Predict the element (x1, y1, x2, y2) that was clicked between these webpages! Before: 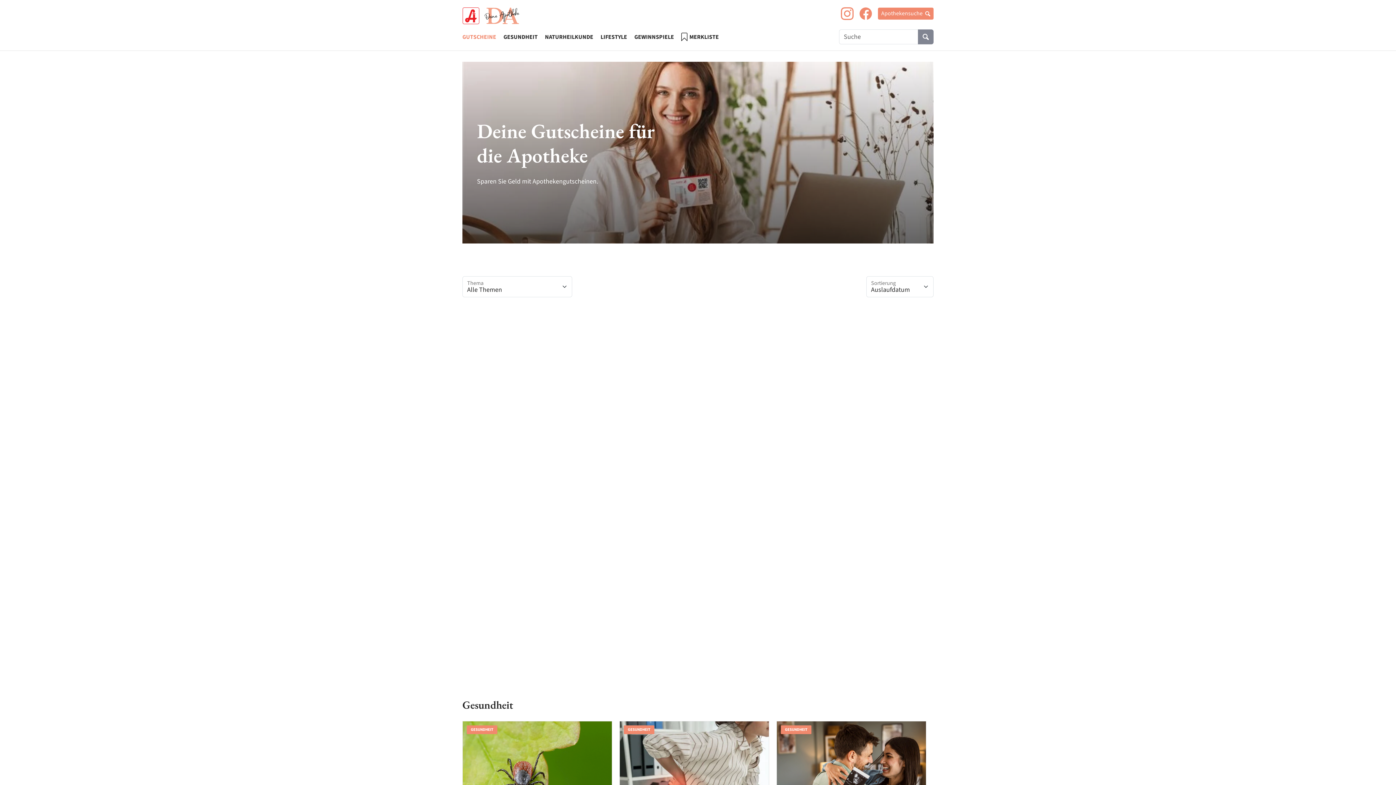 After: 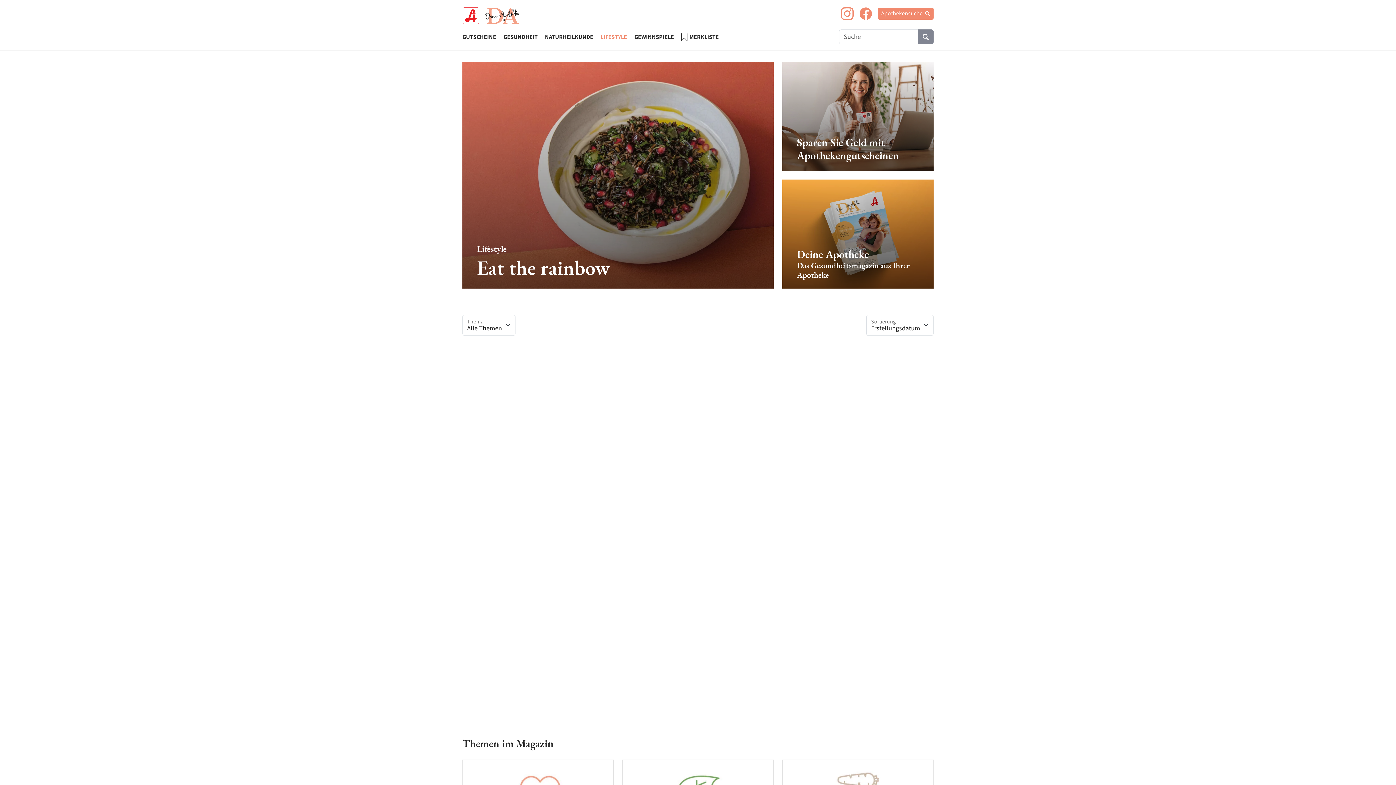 Action: bbox: (600, 32, 628, 41) label: LIFESTYLE